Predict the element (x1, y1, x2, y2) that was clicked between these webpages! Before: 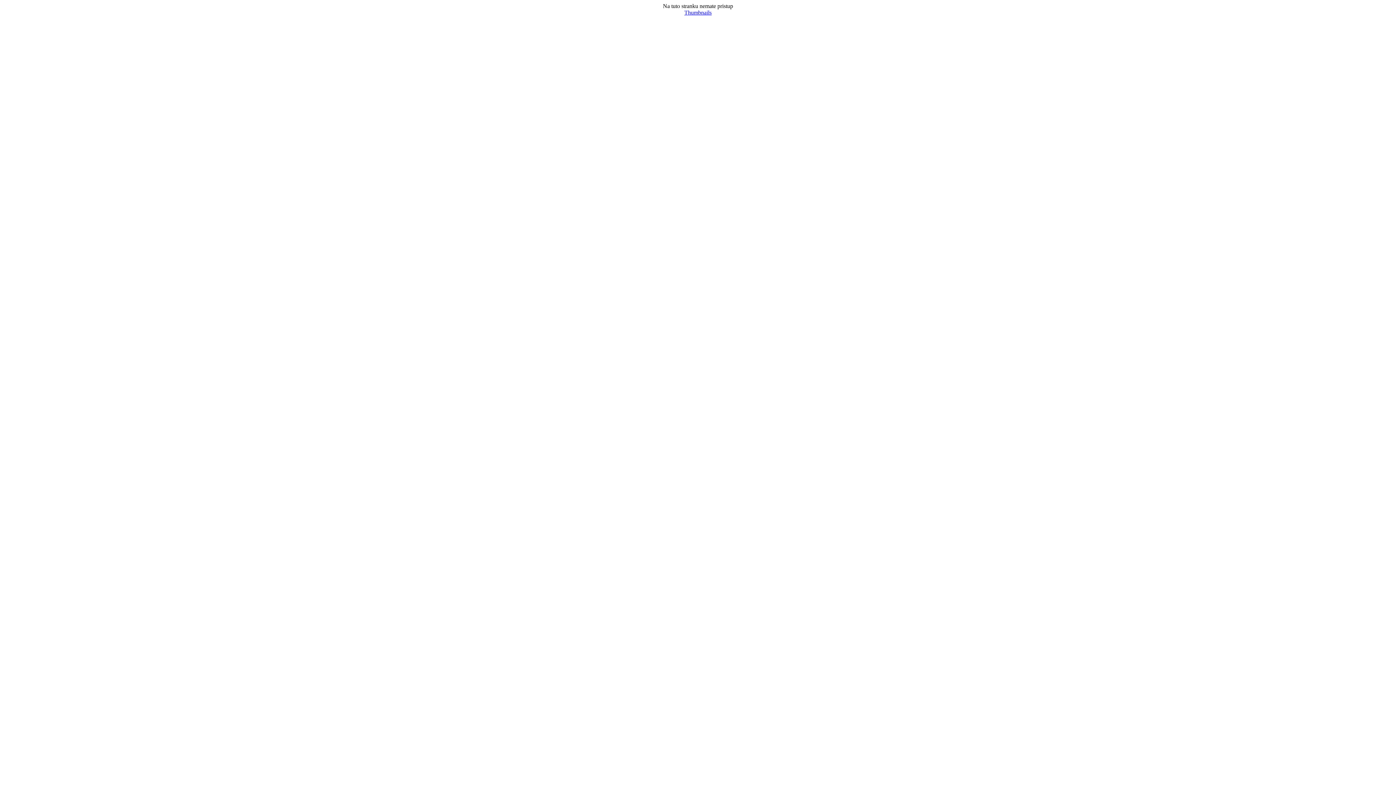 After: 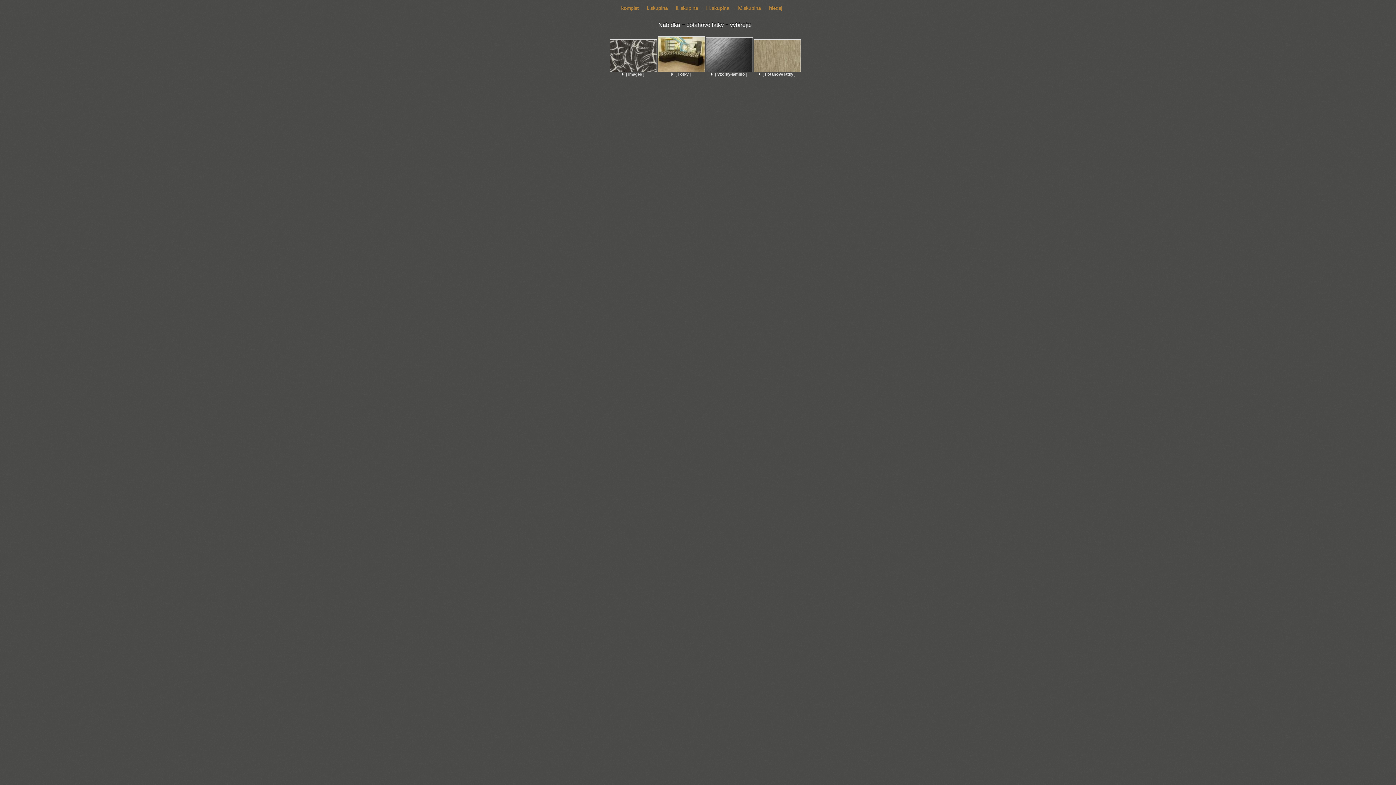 Action: label: Thumbnails bbox: (684, 9, 711, 15)